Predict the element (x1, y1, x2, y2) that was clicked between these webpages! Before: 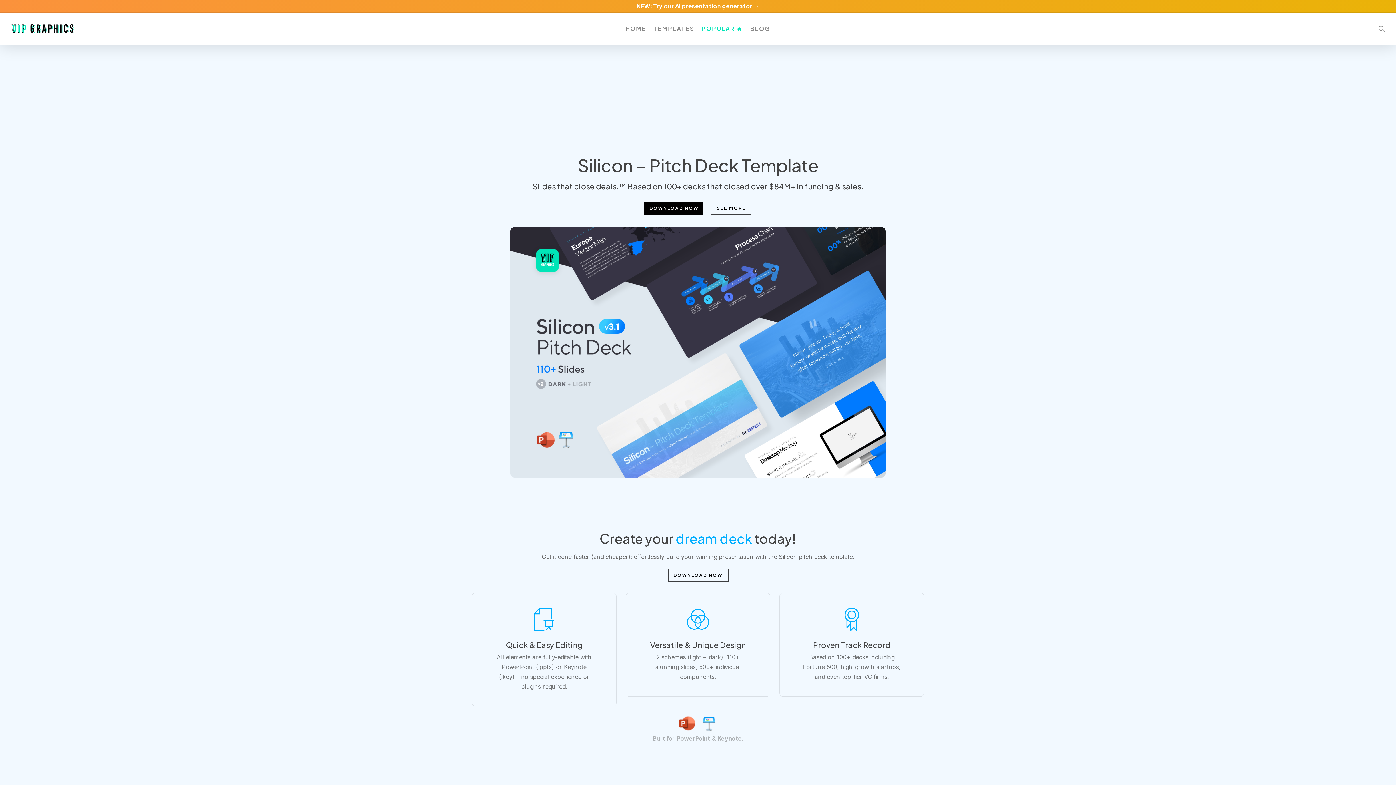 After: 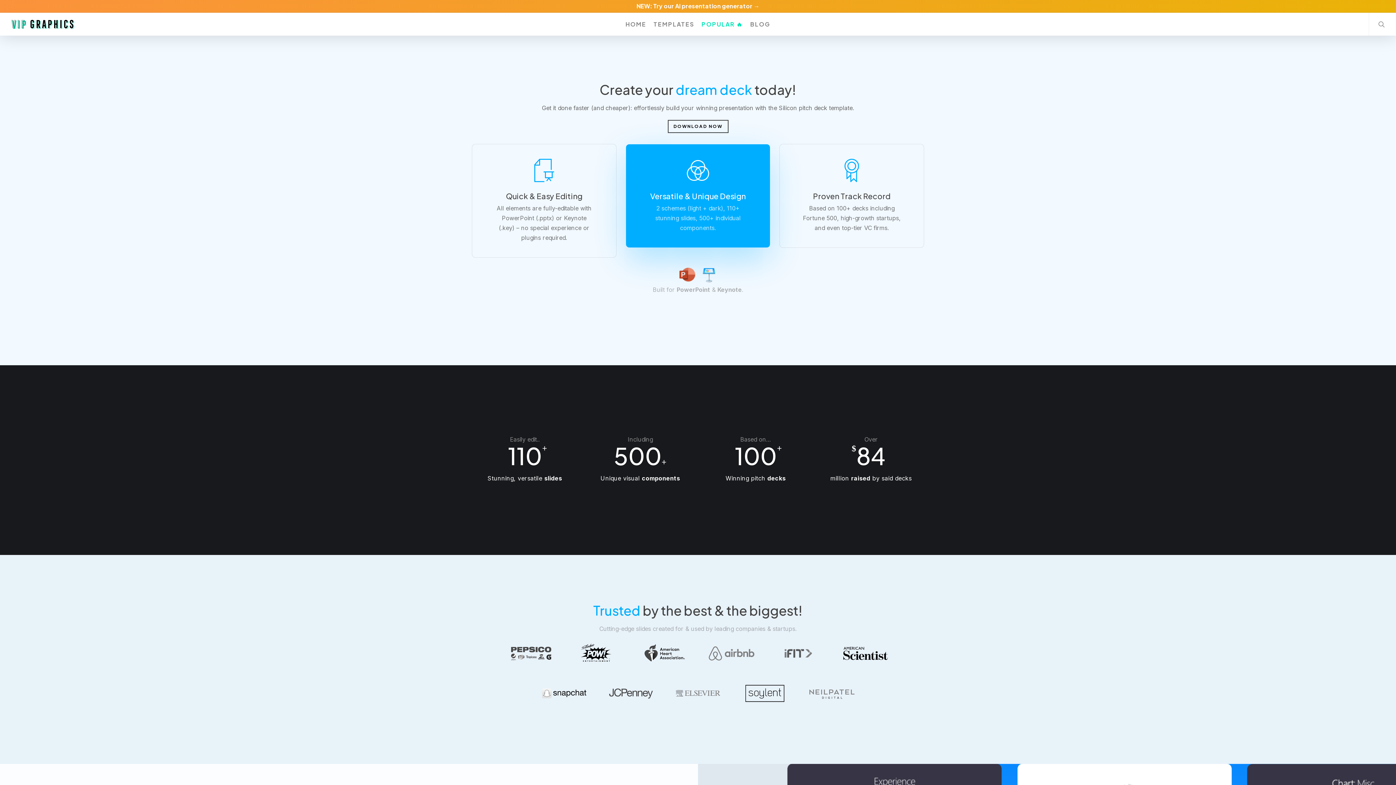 Action: bbox: (711, 201, 751, 214) label: SEE MORE